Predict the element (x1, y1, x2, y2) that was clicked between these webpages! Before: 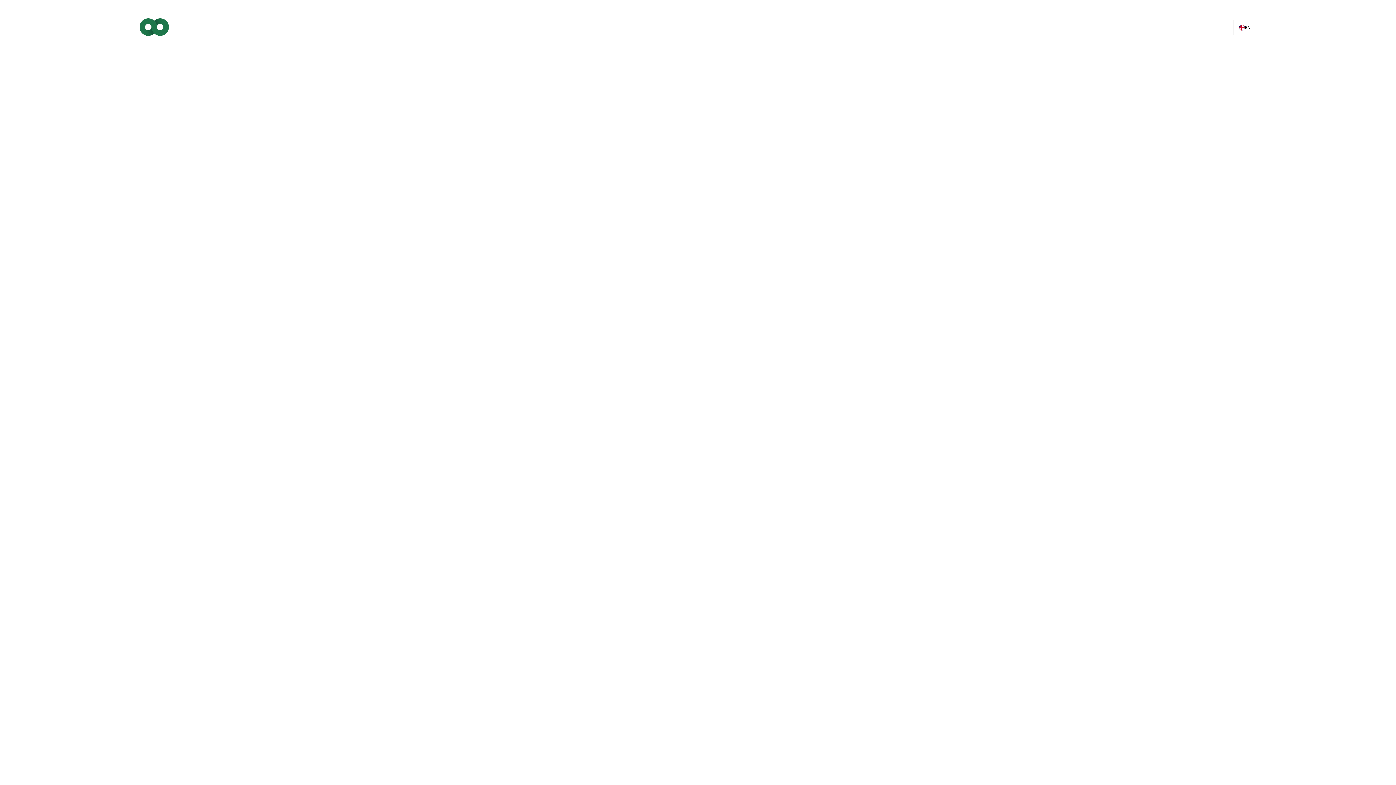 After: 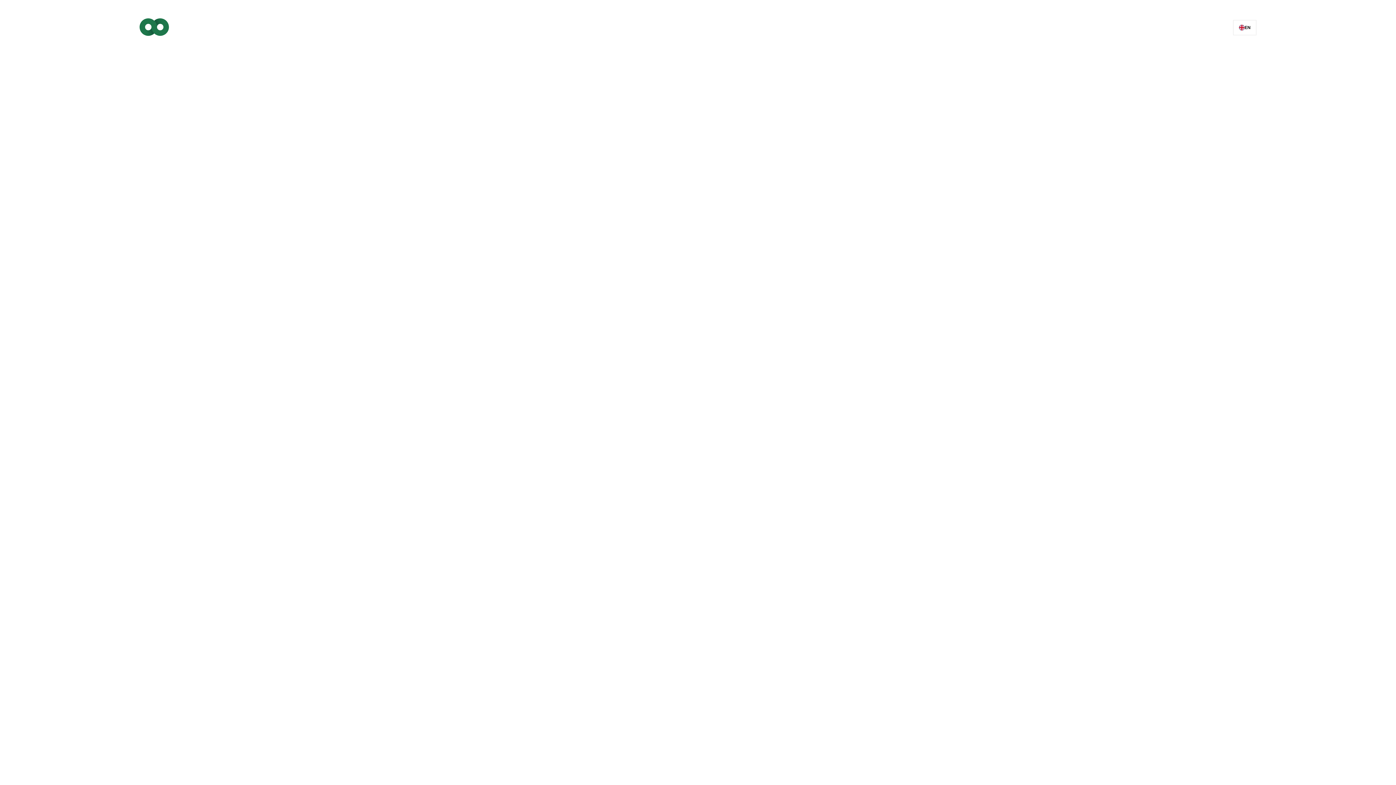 Action: bbox: (1026, 55, 1060, 90) label: Contact